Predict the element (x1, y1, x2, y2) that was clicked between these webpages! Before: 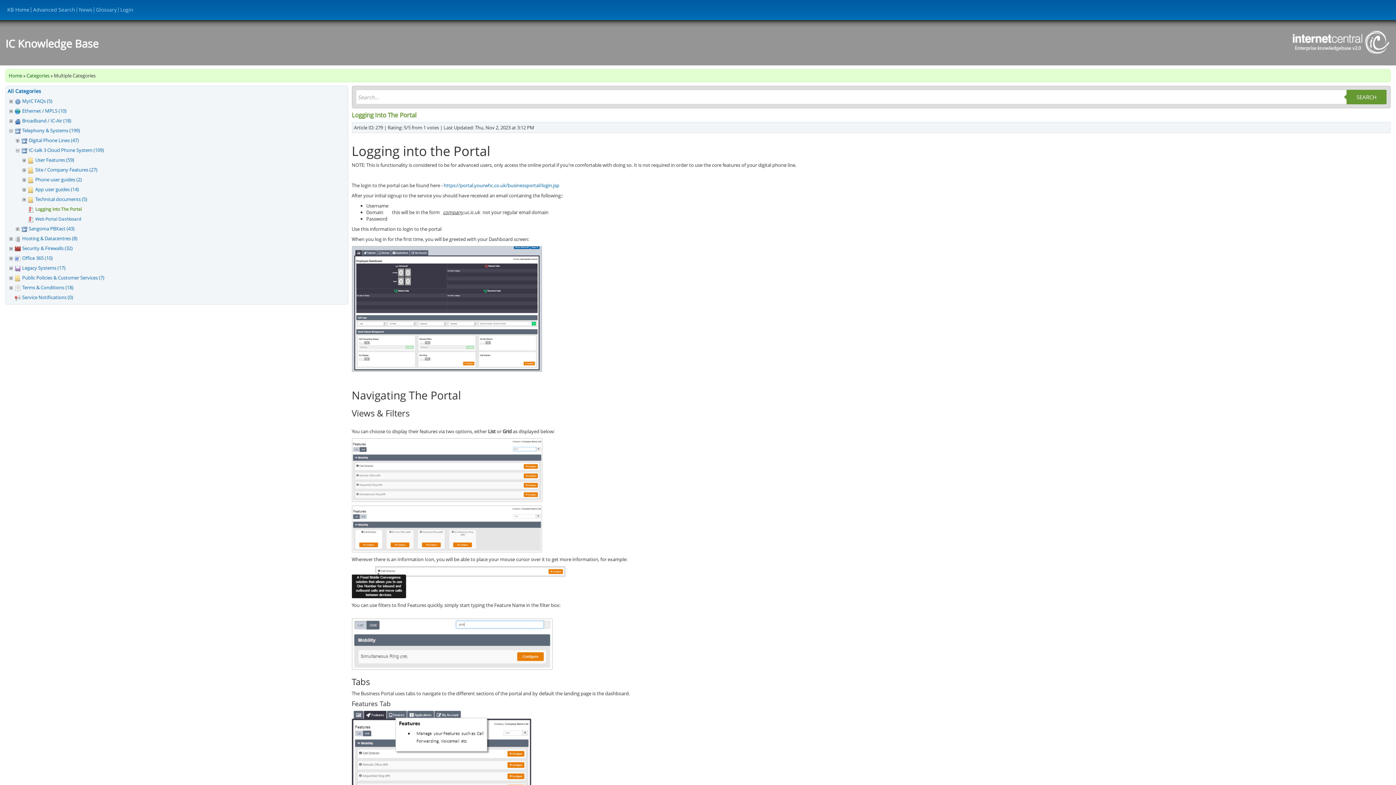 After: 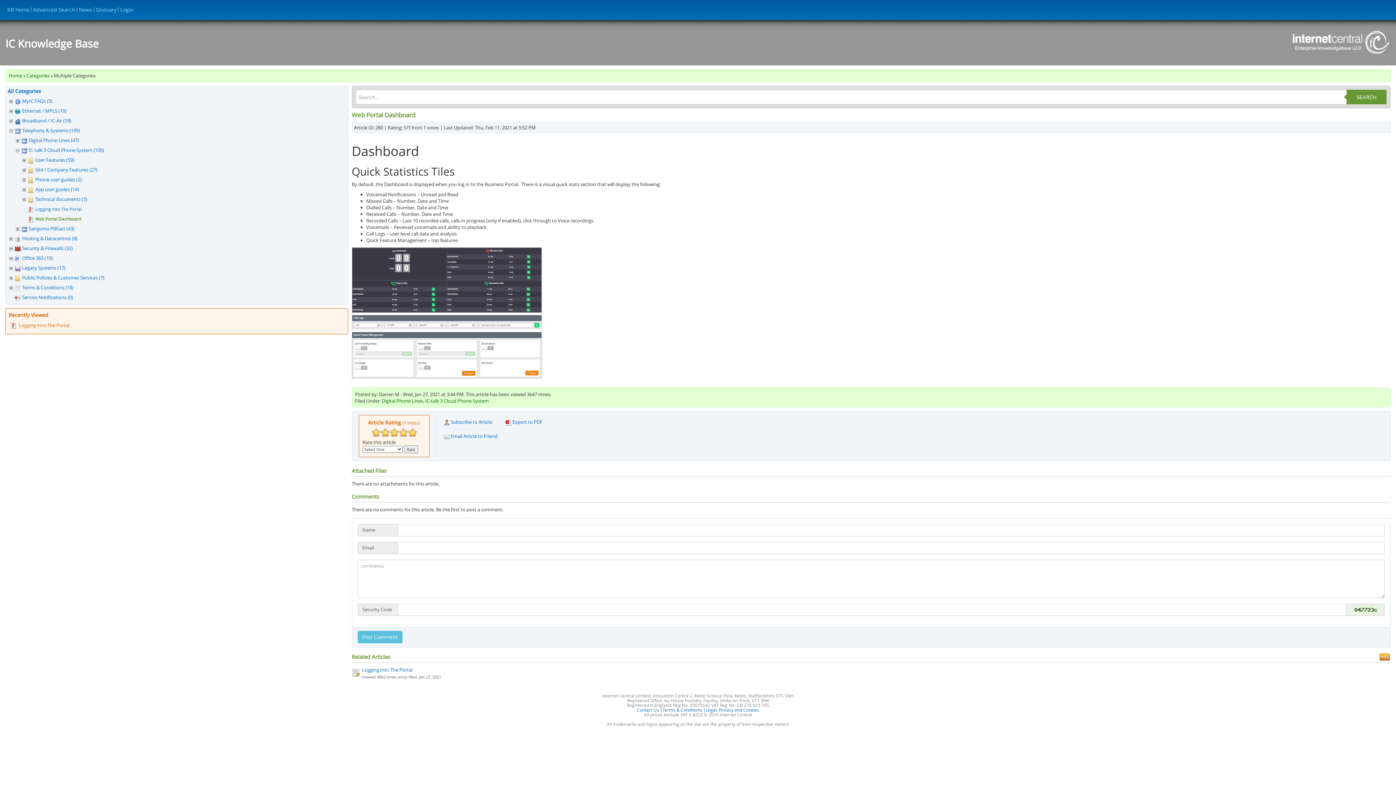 Action: label: Web Portal Dashboard bbox: (34, 215, 84, 222)